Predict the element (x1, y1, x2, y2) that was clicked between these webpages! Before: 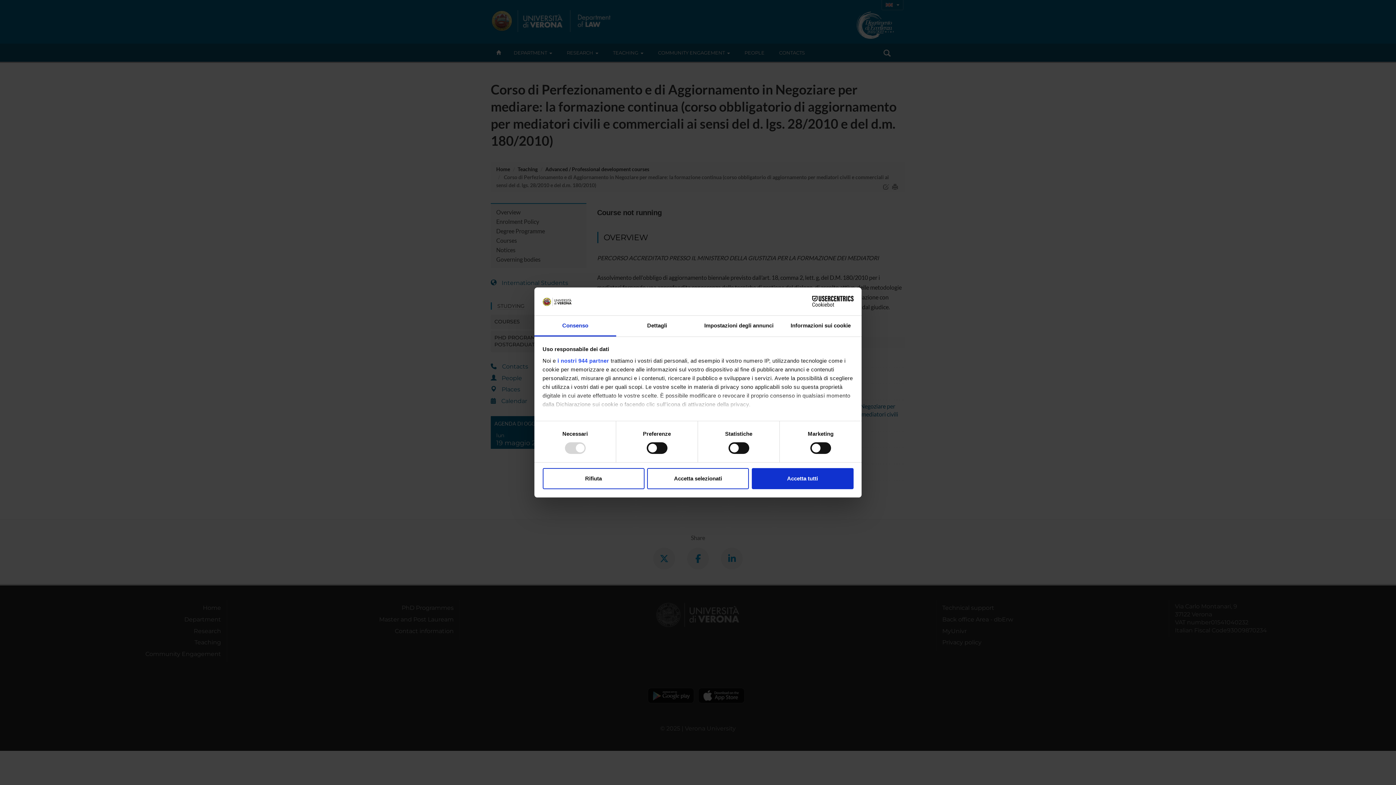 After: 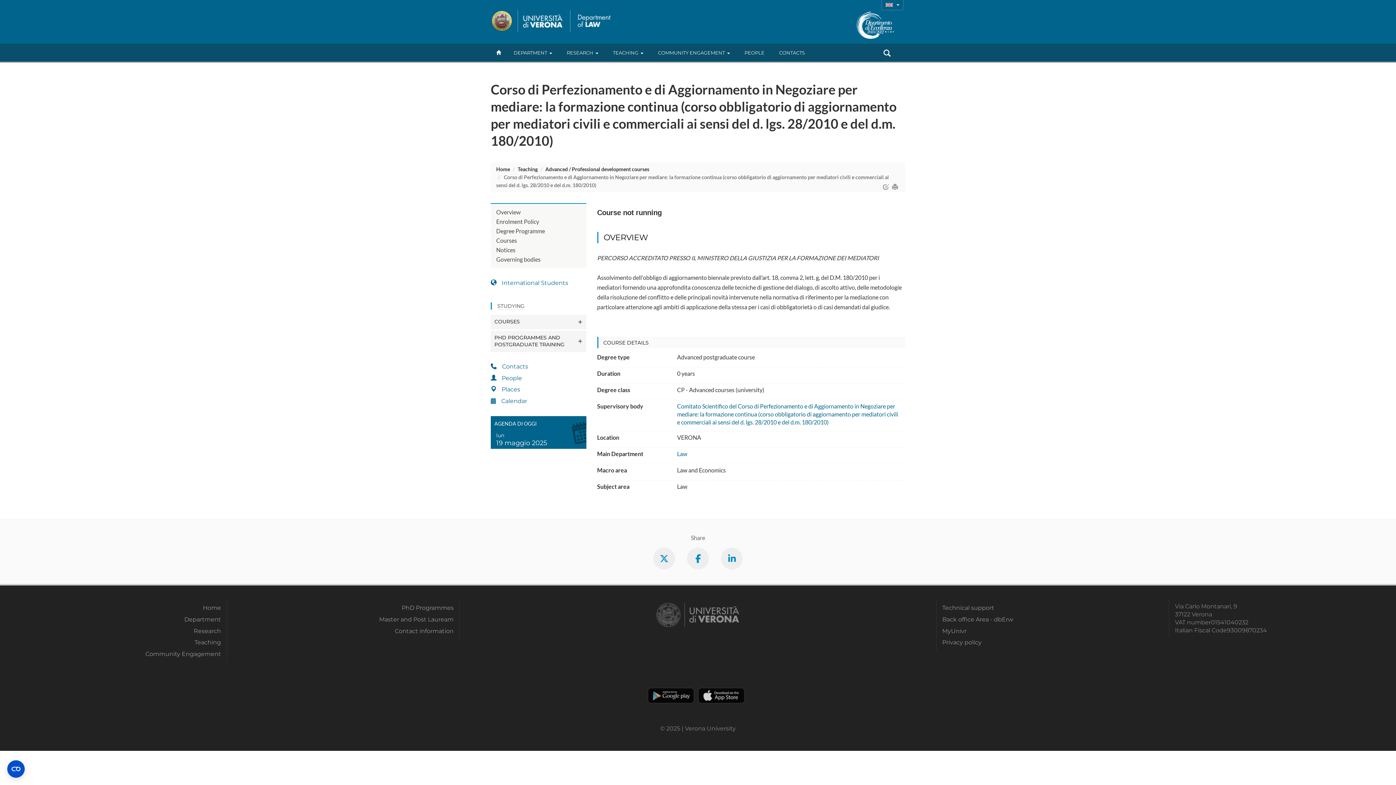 Action: bbox: (751, 468, 853, 489) label: Accetta tutti